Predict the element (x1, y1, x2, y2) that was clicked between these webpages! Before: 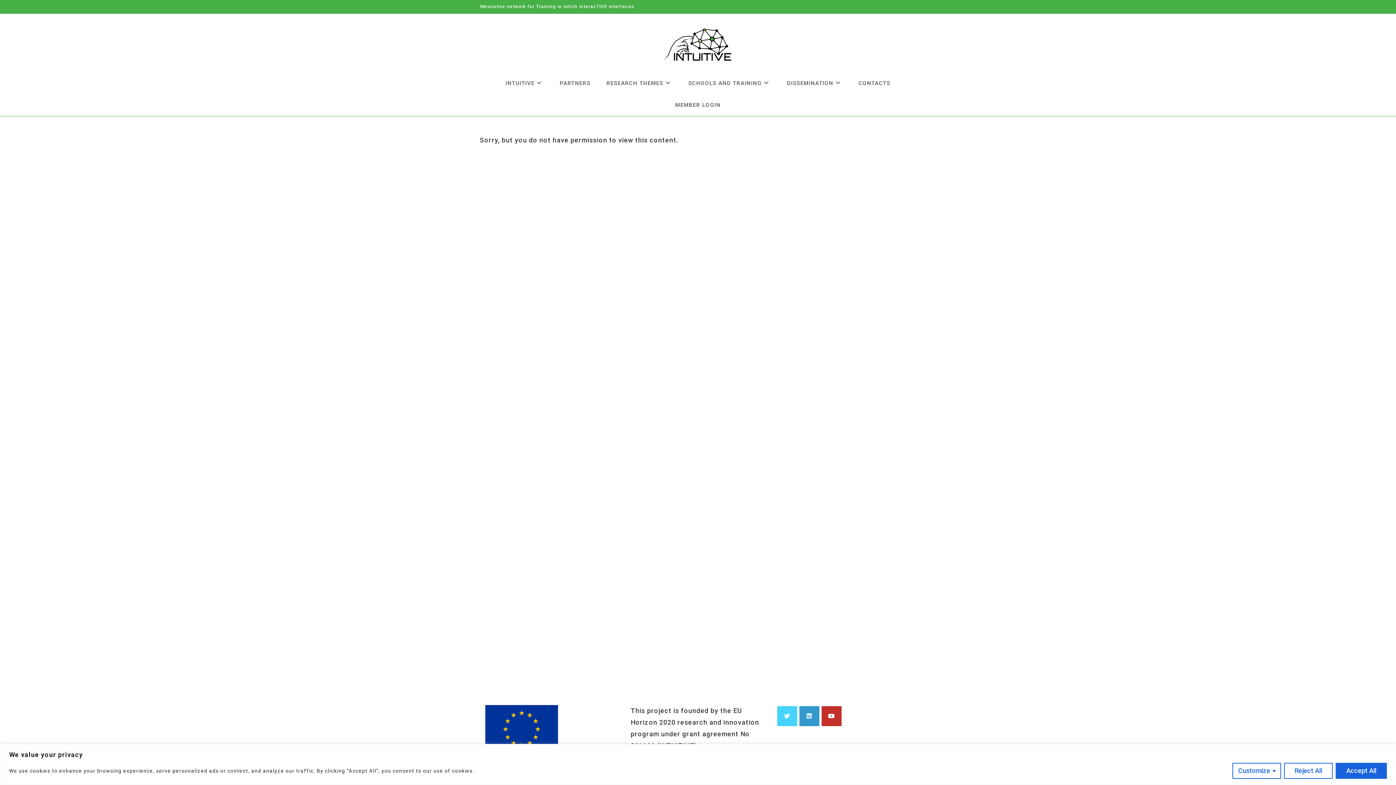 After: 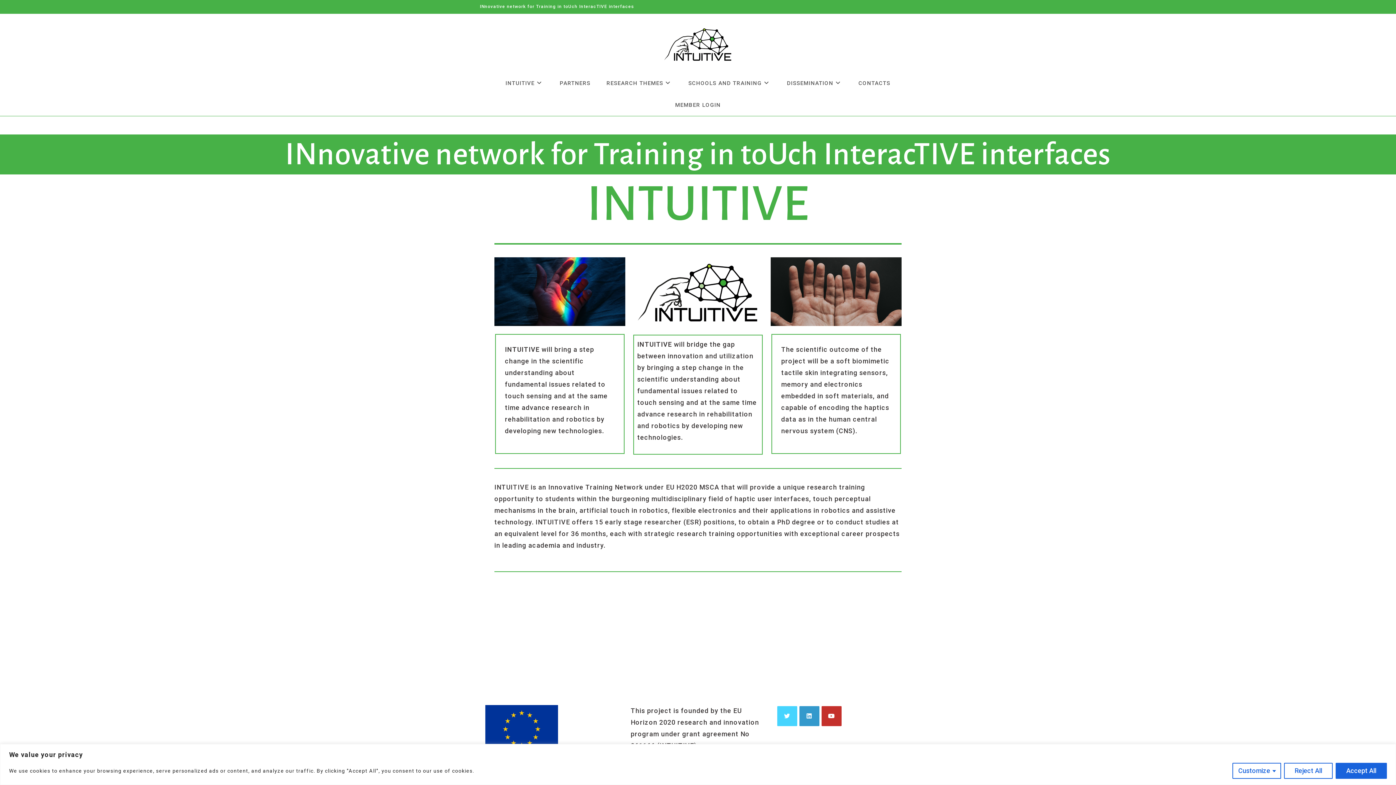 Action: bbox: (497, 72, 551, 94) label: INTUITIVE